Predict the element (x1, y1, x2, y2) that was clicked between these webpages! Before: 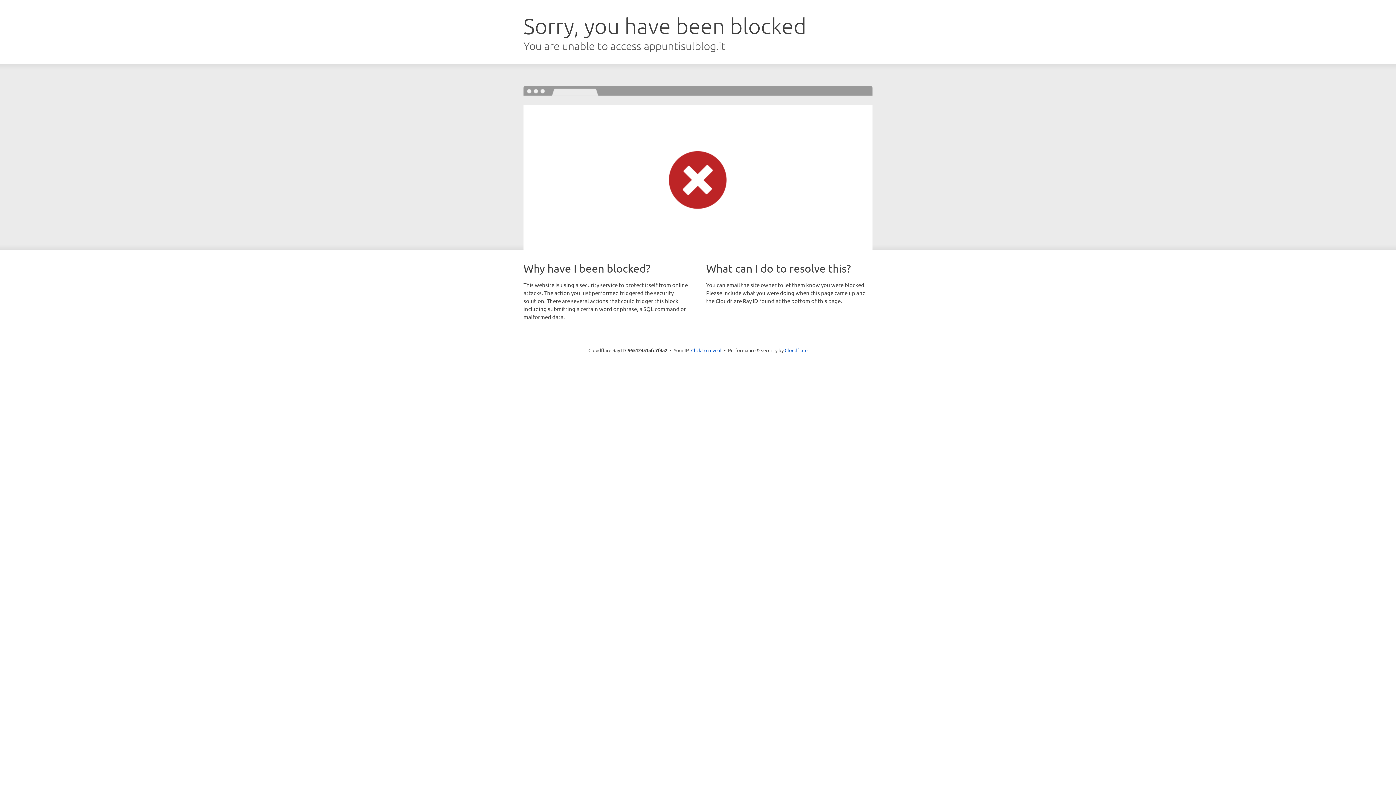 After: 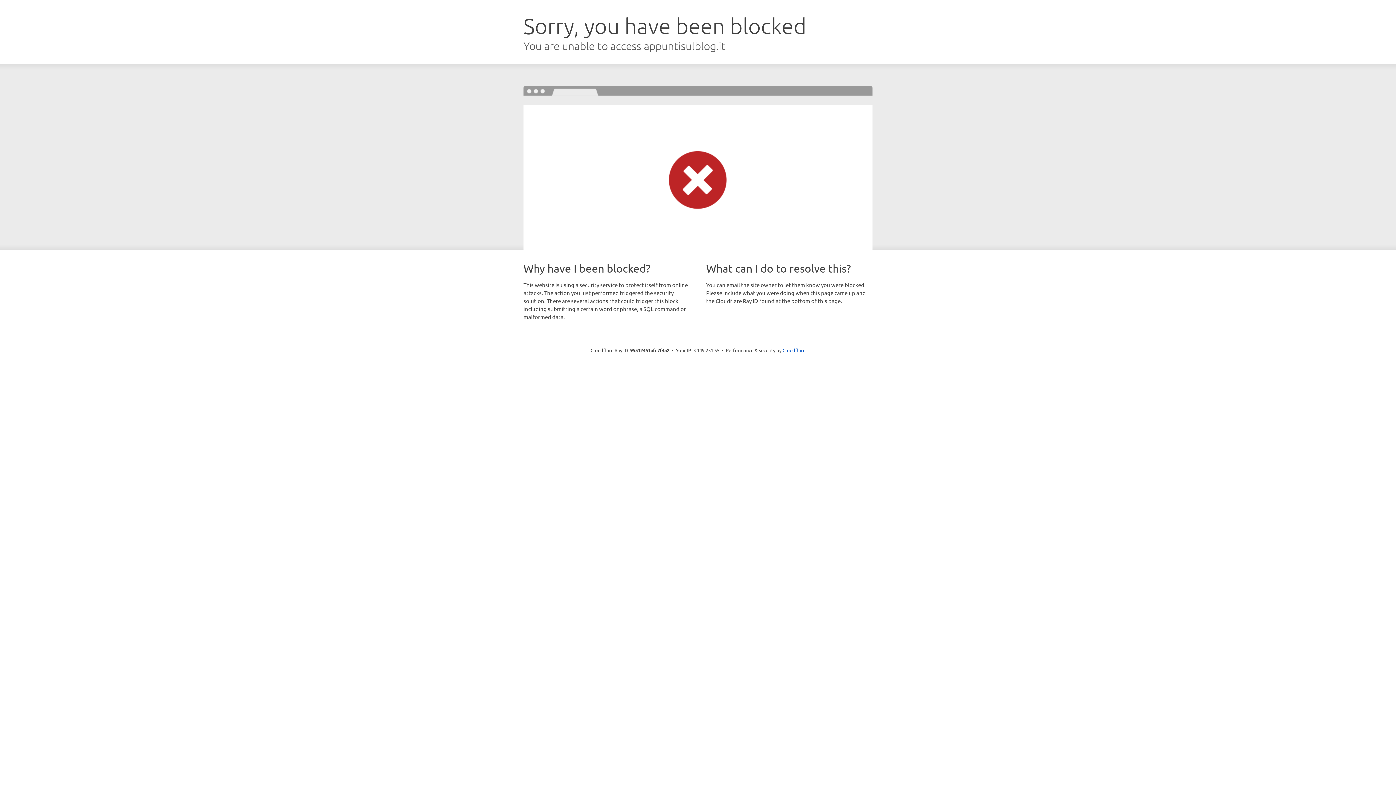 Action: label: Click to reveal bbox: (691, 346, 721, 353)